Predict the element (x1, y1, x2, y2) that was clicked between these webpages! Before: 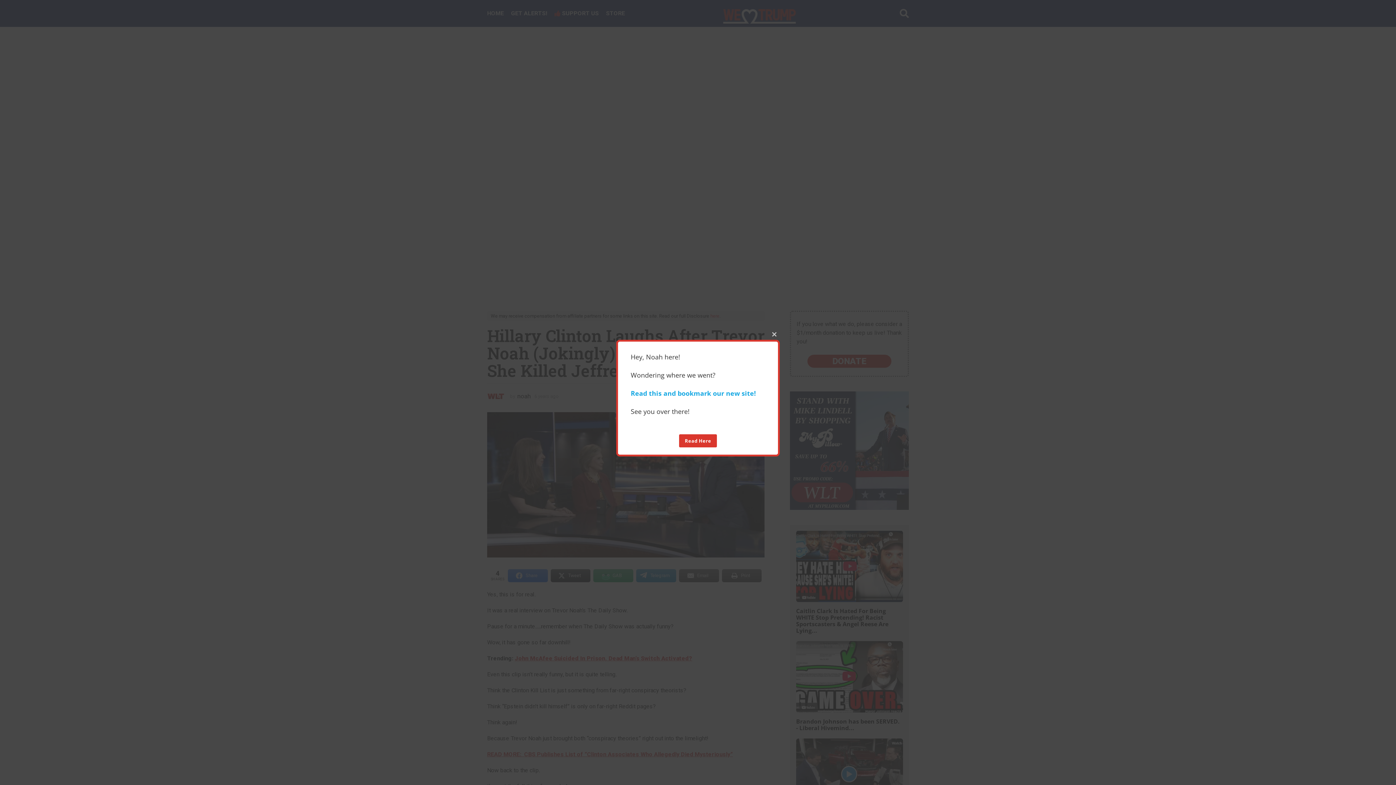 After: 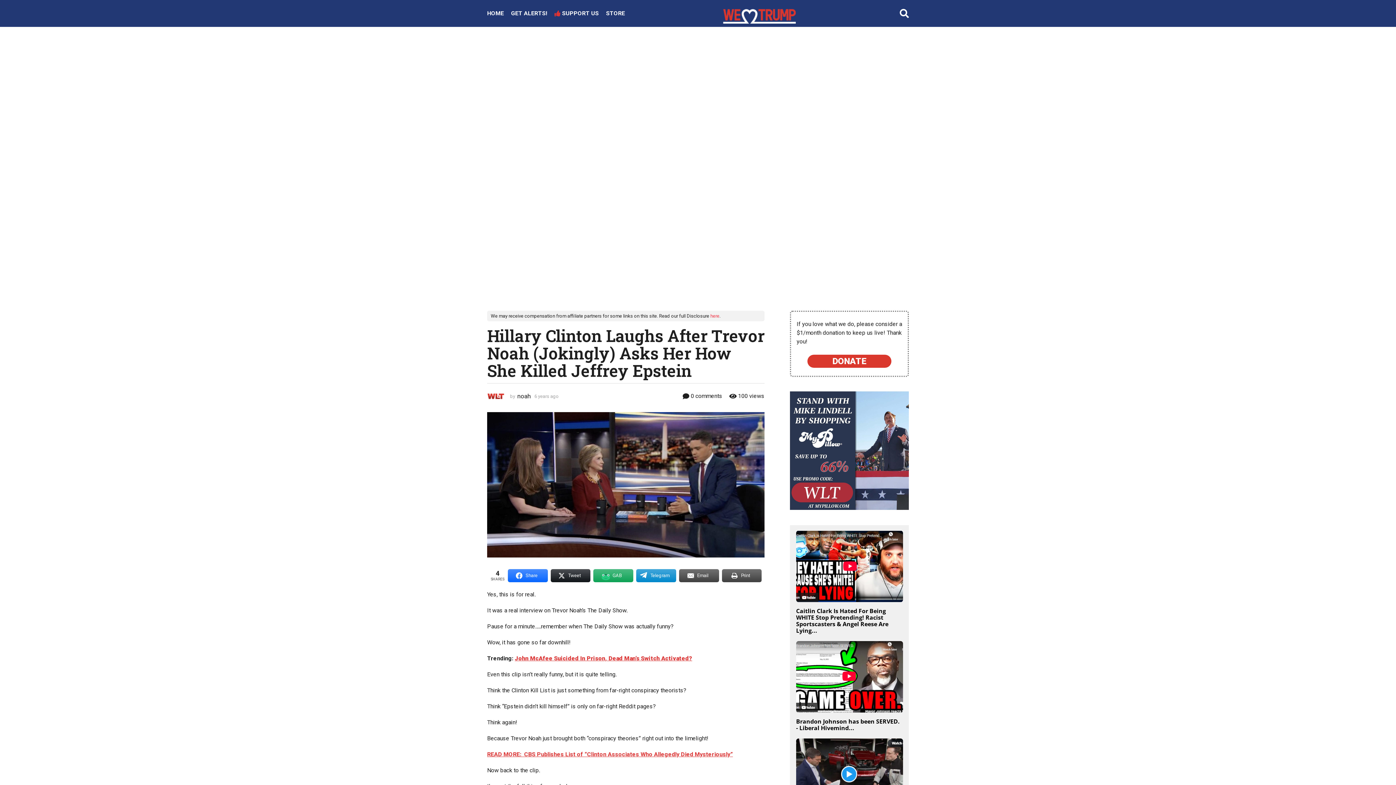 Action: bbox: (769, 328, 780, 339) label: CLOSE THIS MODULE